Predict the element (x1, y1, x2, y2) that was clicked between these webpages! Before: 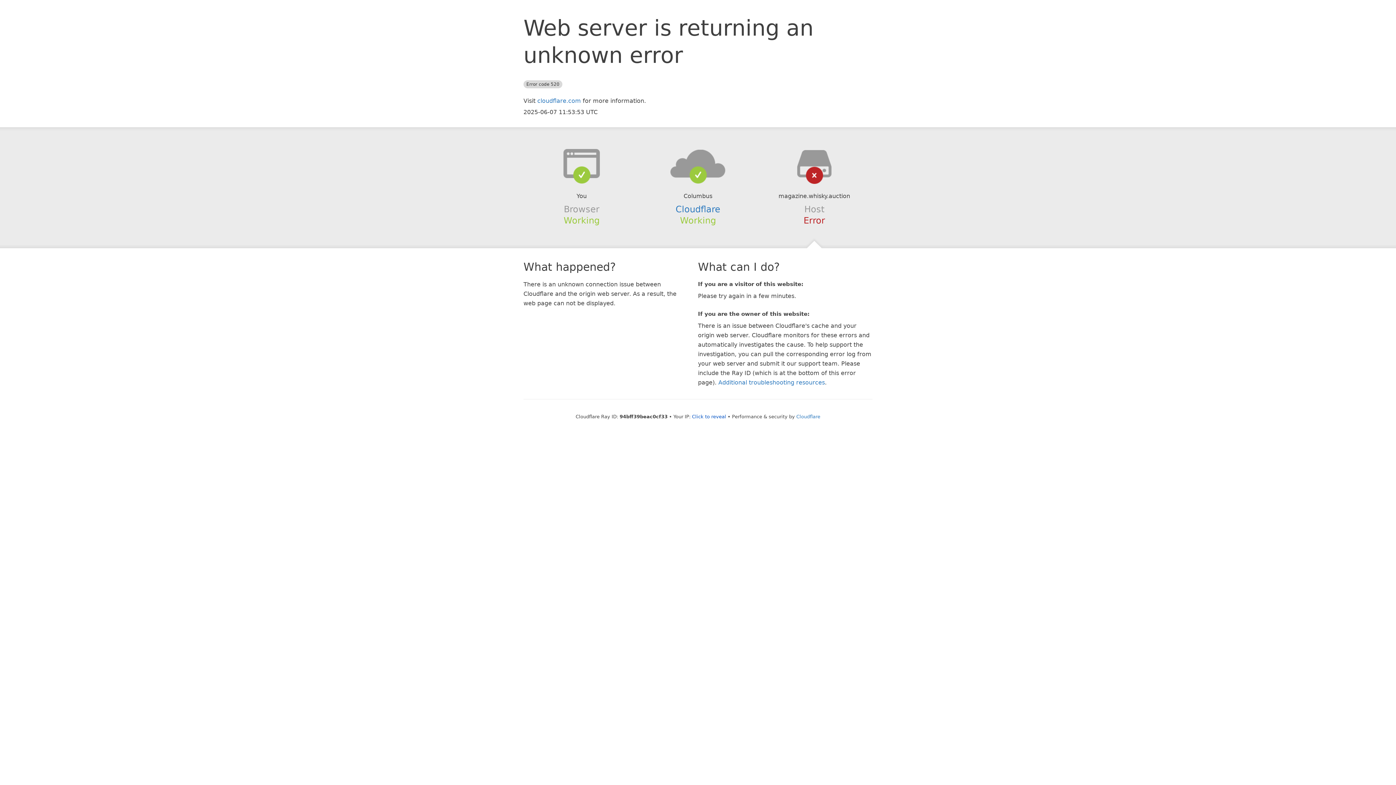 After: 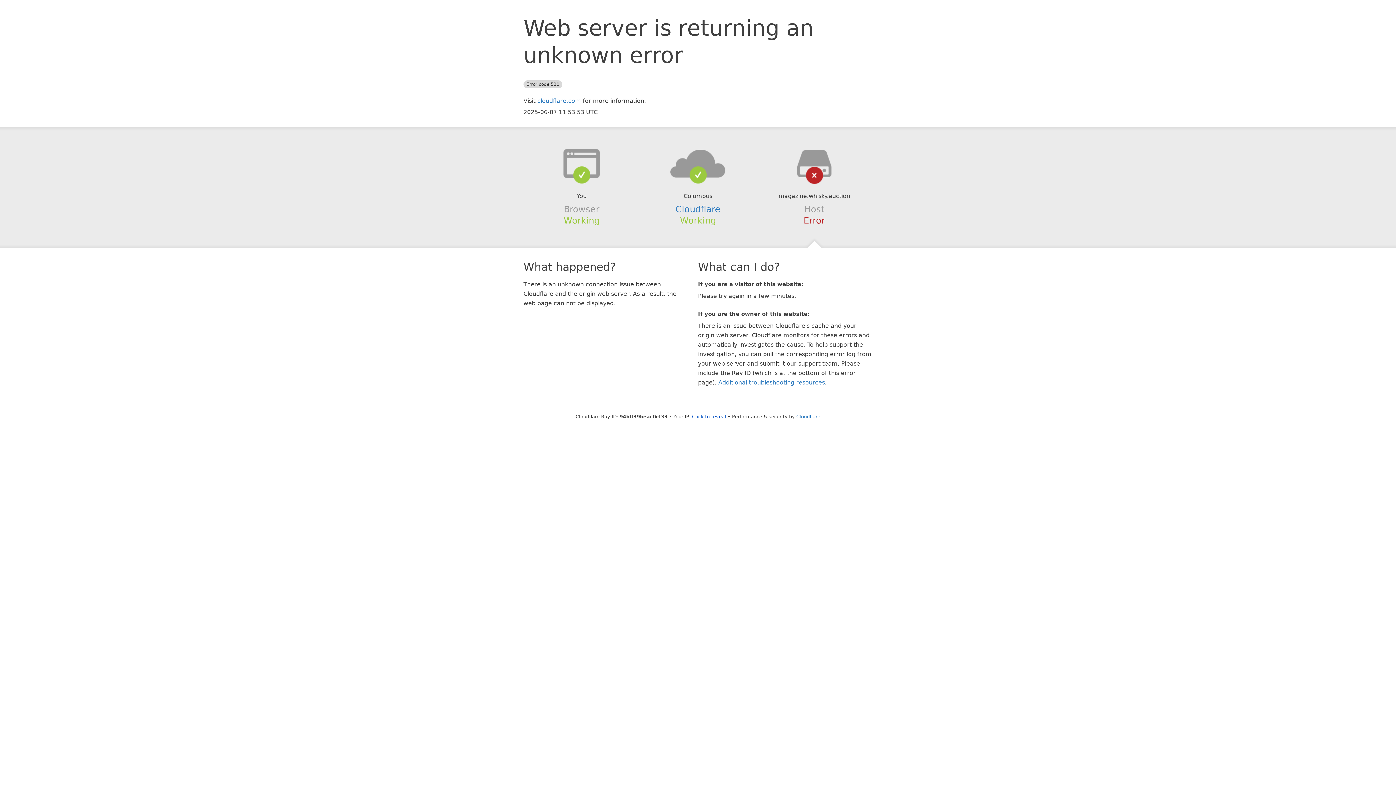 Action: bbox: (639, 148, 756, 178)